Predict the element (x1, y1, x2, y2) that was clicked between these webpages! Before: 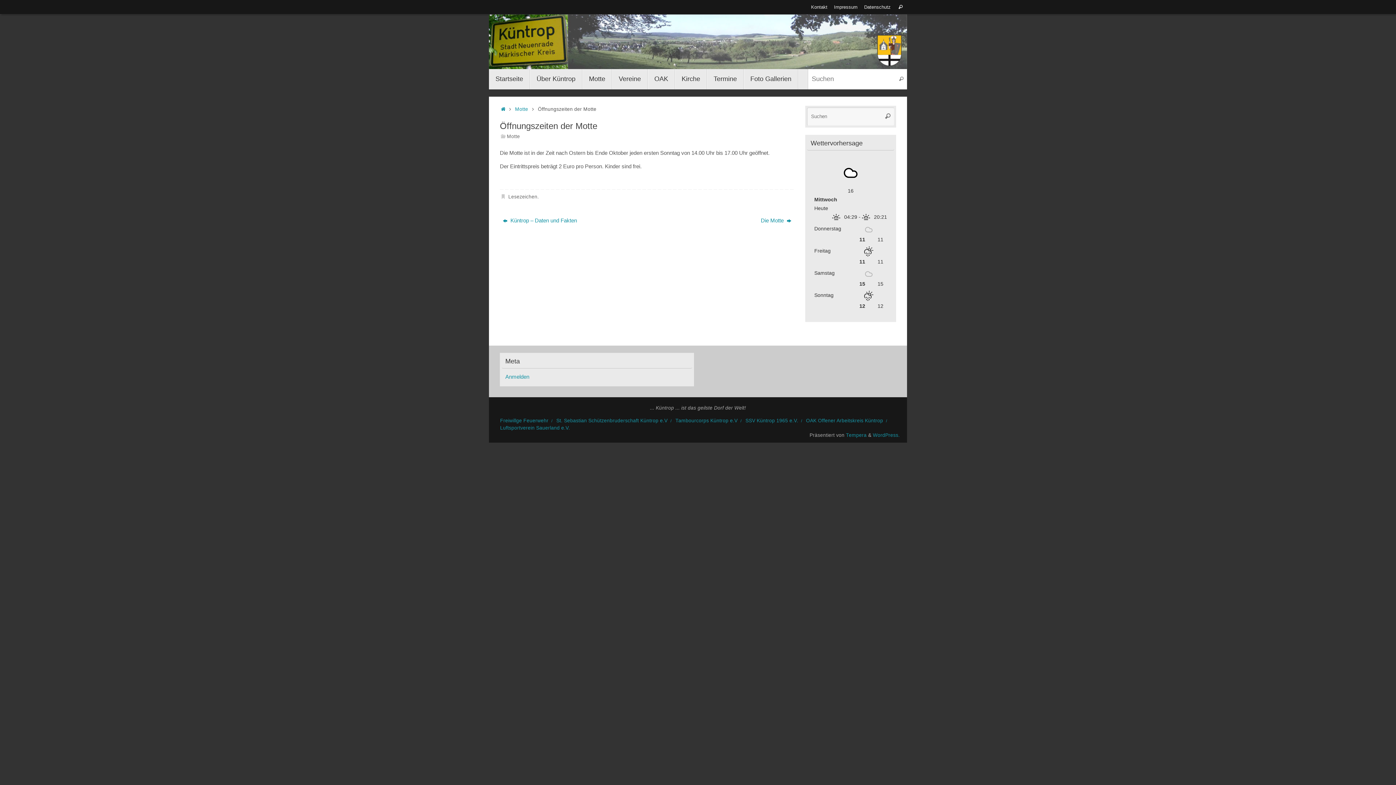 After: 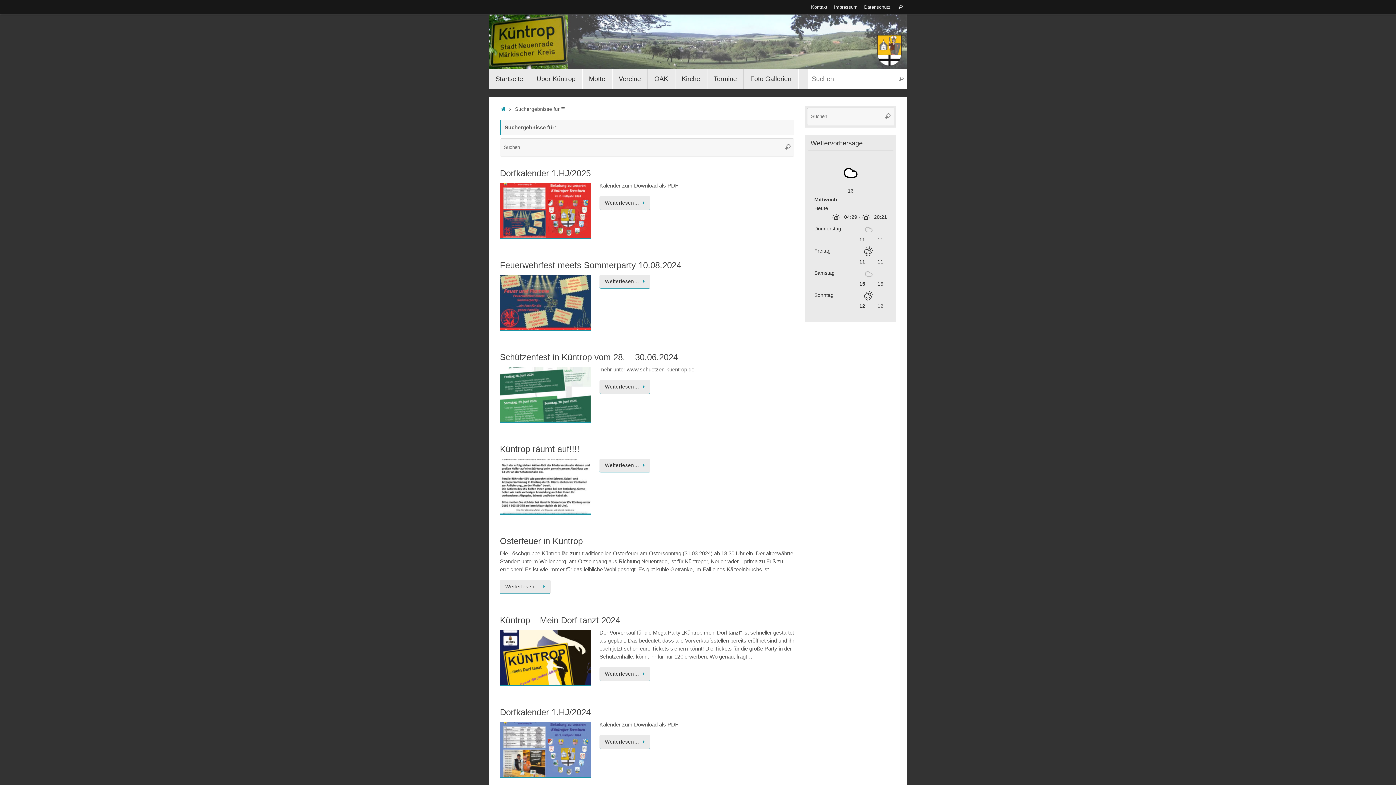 Action: bbox: (895, 0, 906, 14) label: Suchen